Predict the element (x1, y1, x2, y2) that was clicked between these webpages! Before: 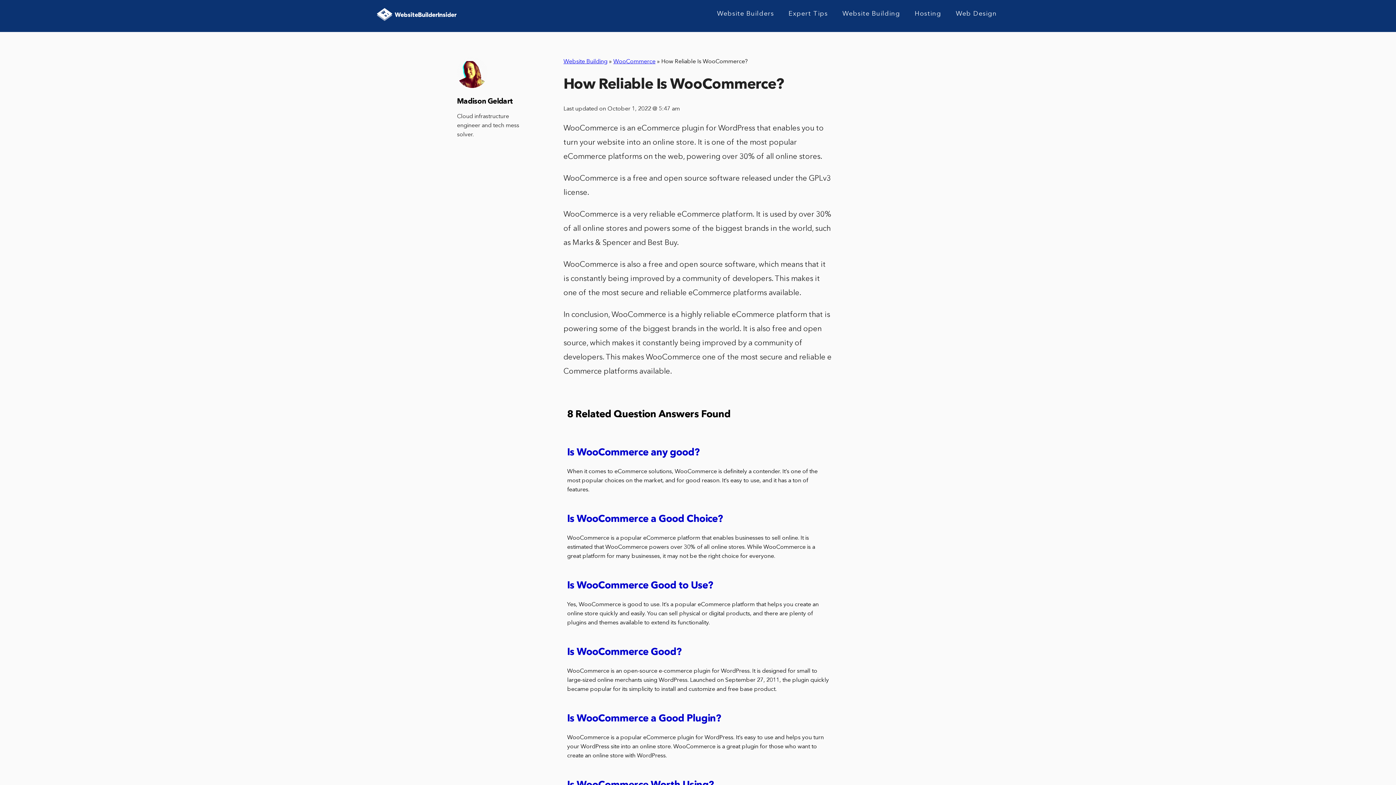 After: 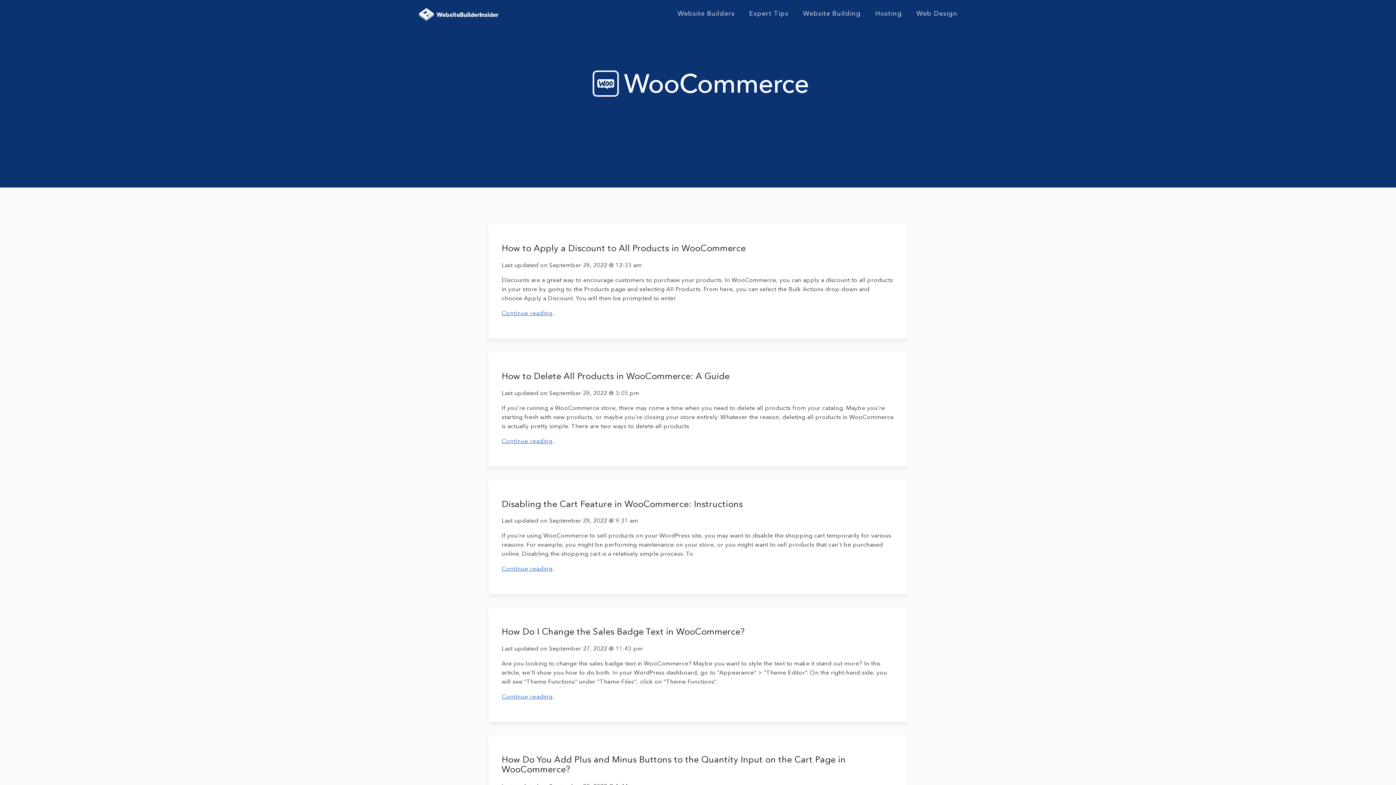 Action: bbox: (613, 58, 655, 64) label: WooCommerce